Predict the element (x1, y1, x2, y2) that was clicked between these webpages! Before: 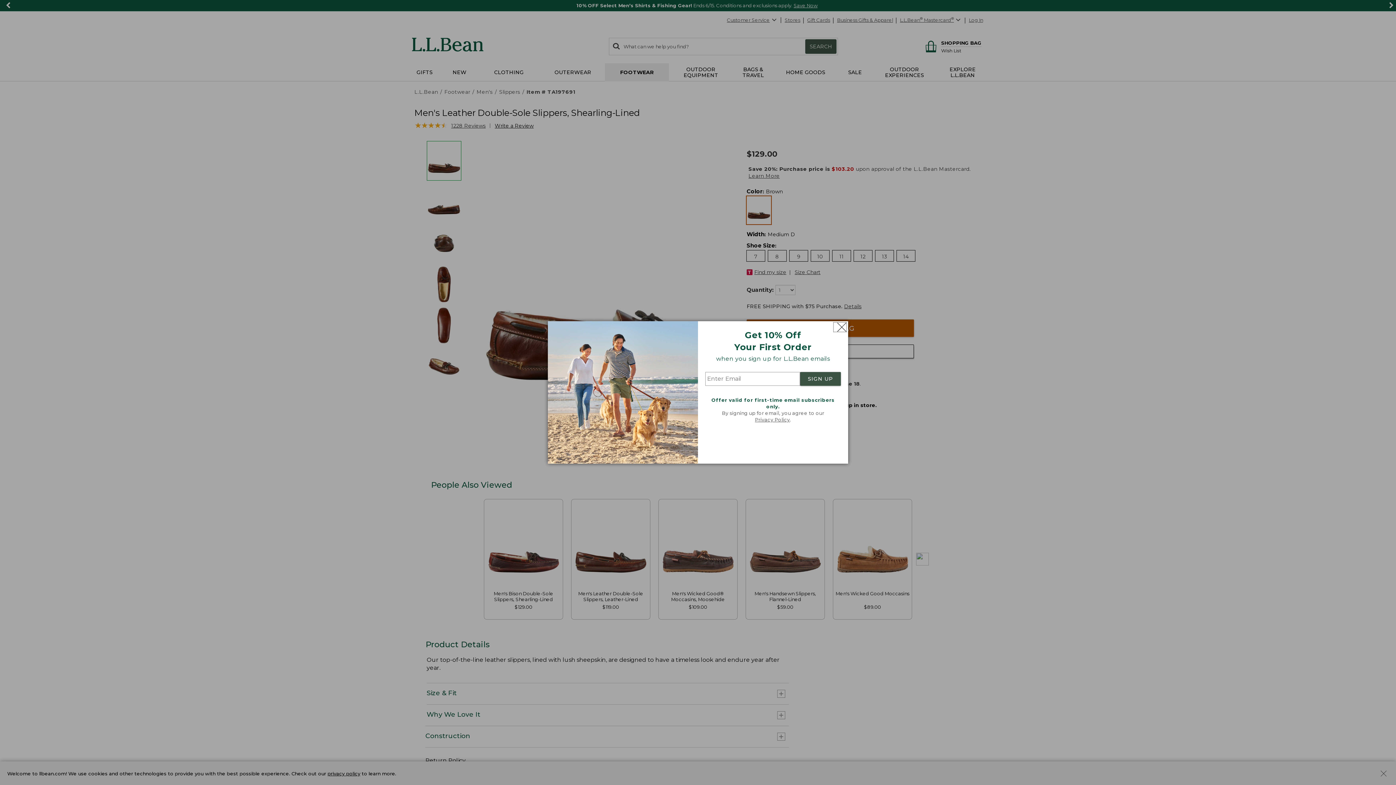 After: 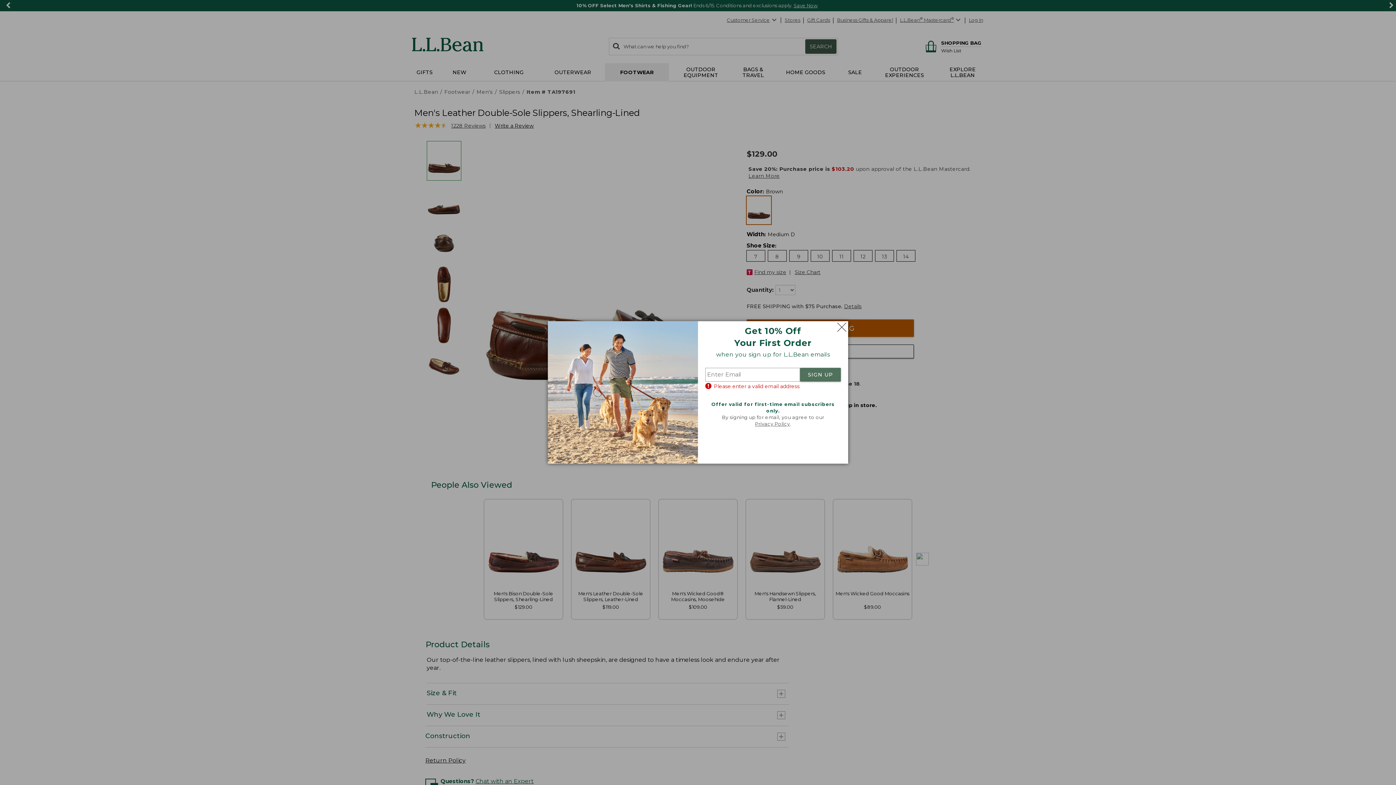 Action: label: SIGN UP bbox: (800, 372, 841, 386)